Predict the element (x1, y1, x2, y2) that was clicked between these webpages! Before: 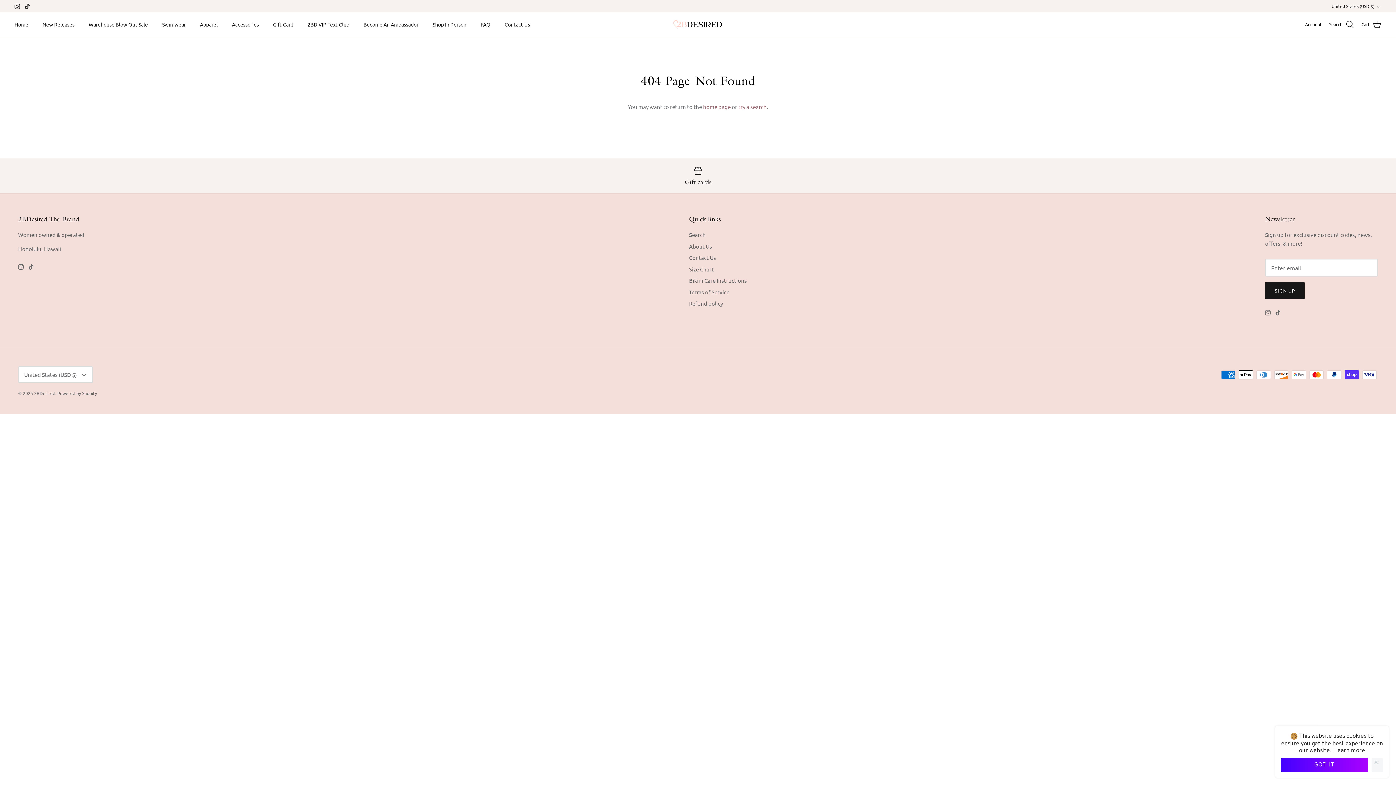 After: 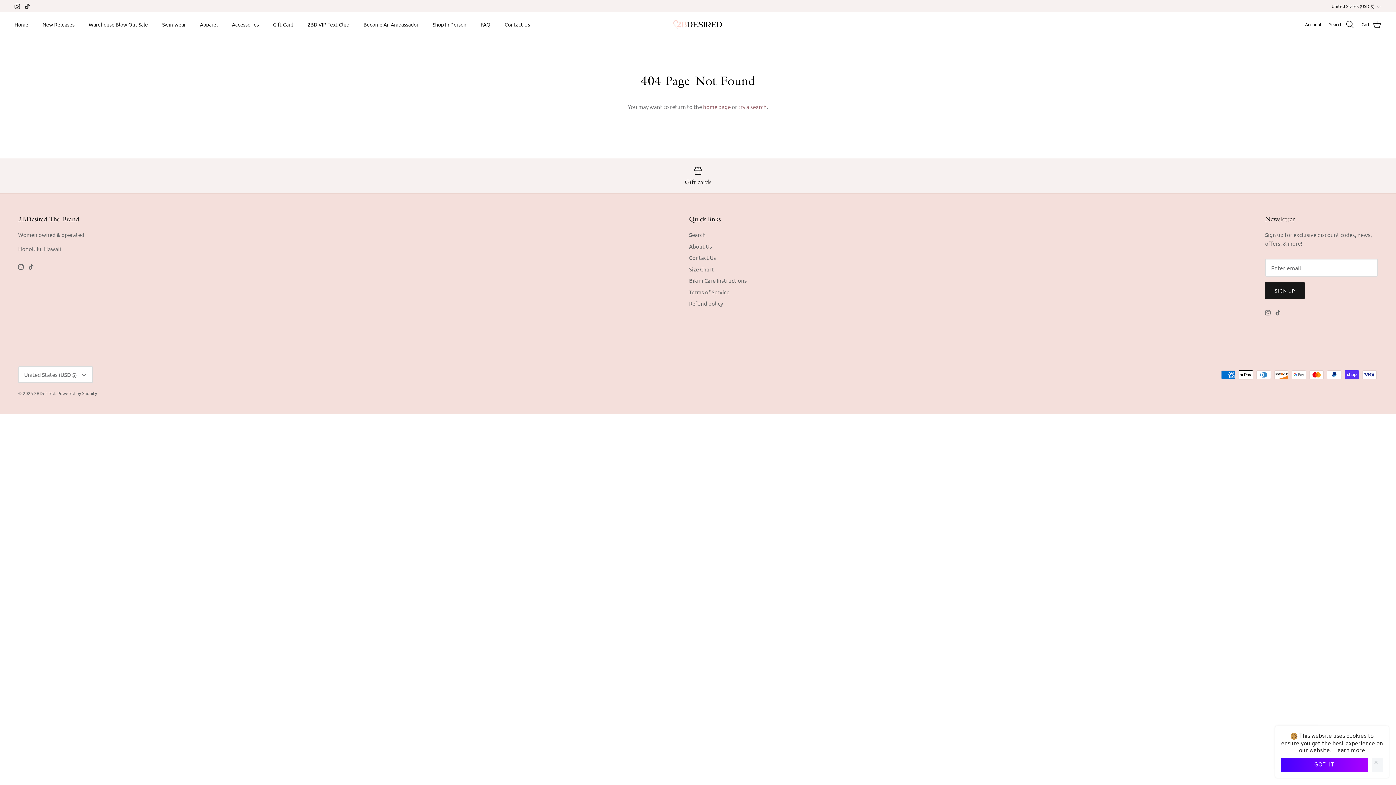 Action: label: Learn more bbox: (1334, 747, 1365, 754)